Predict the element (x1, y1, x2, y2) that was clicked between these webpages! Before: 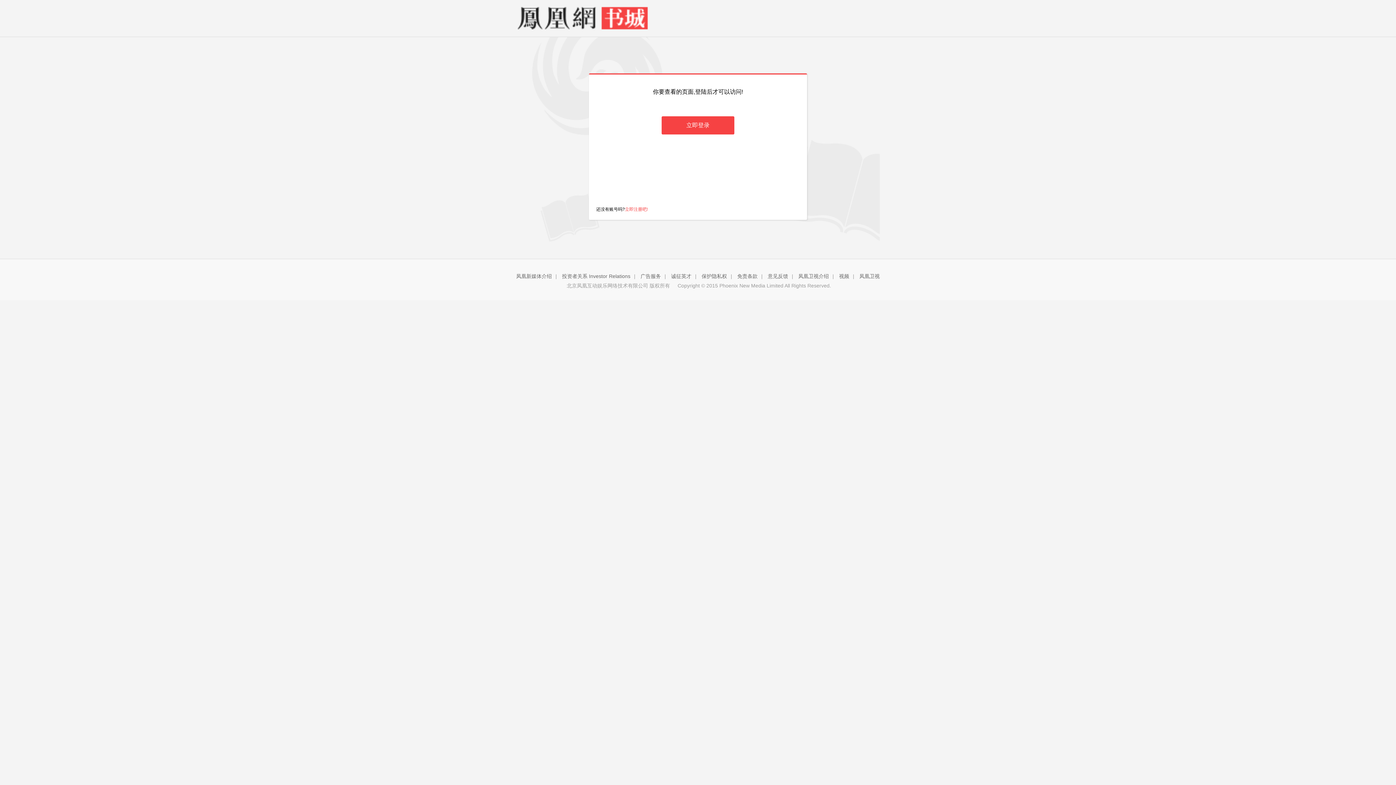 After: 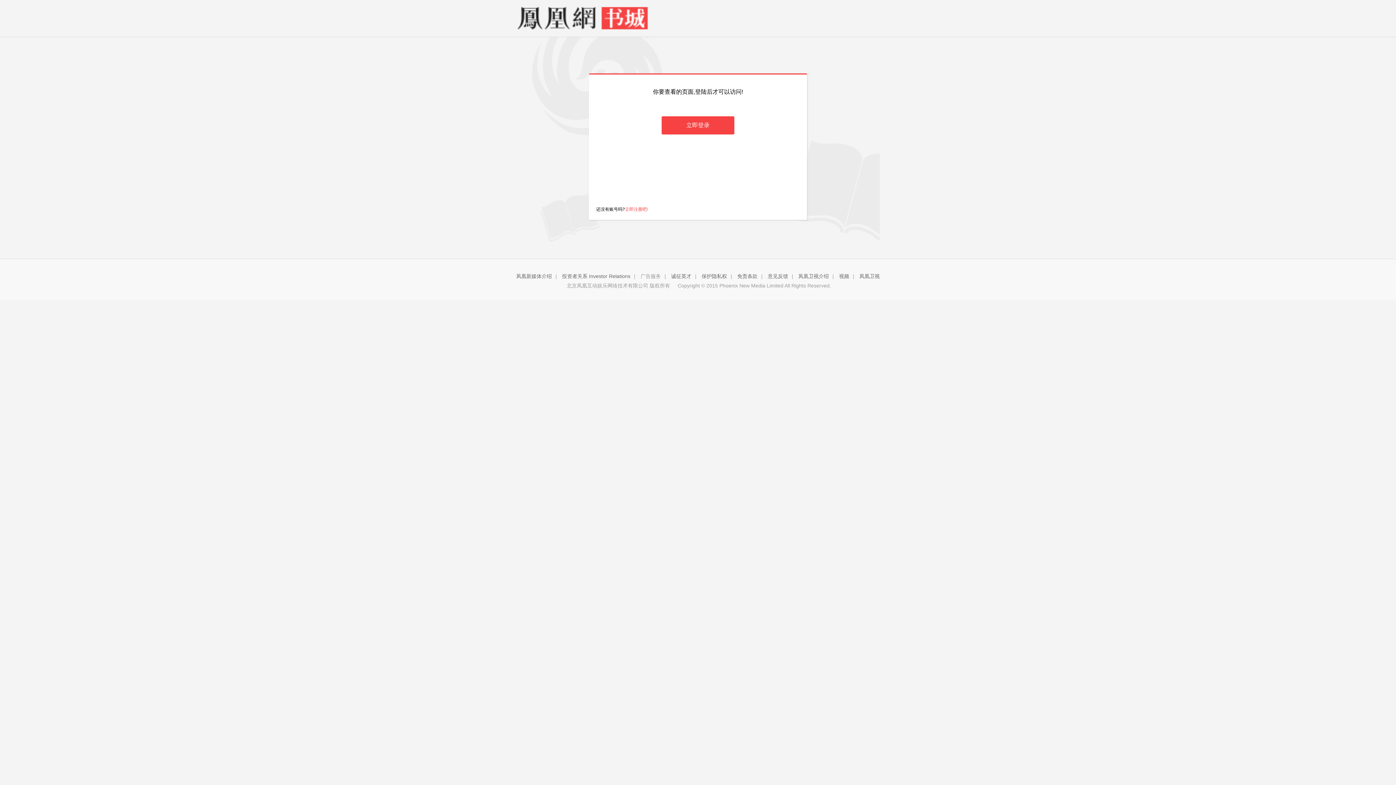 Action: bbox: (640, 273, 661, 279) label: 广告服务